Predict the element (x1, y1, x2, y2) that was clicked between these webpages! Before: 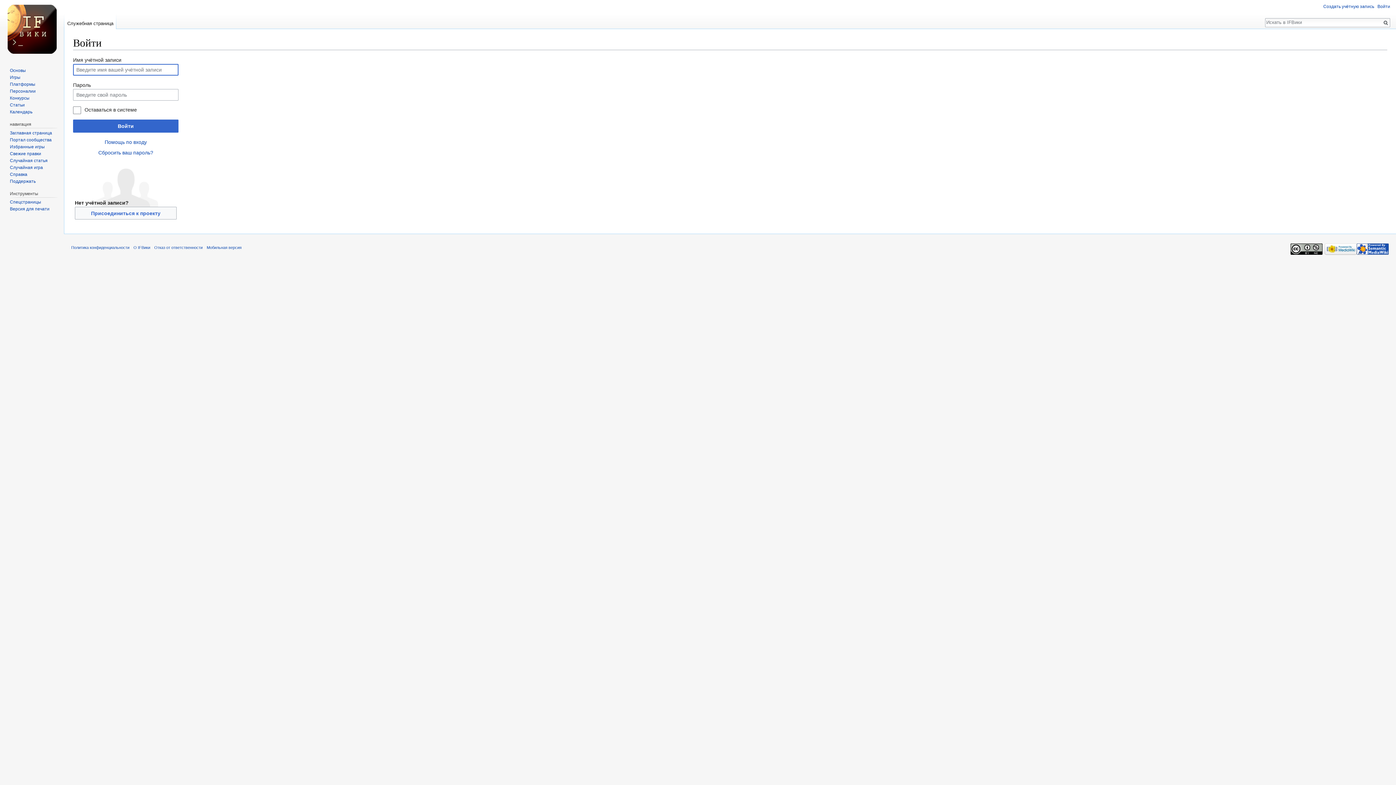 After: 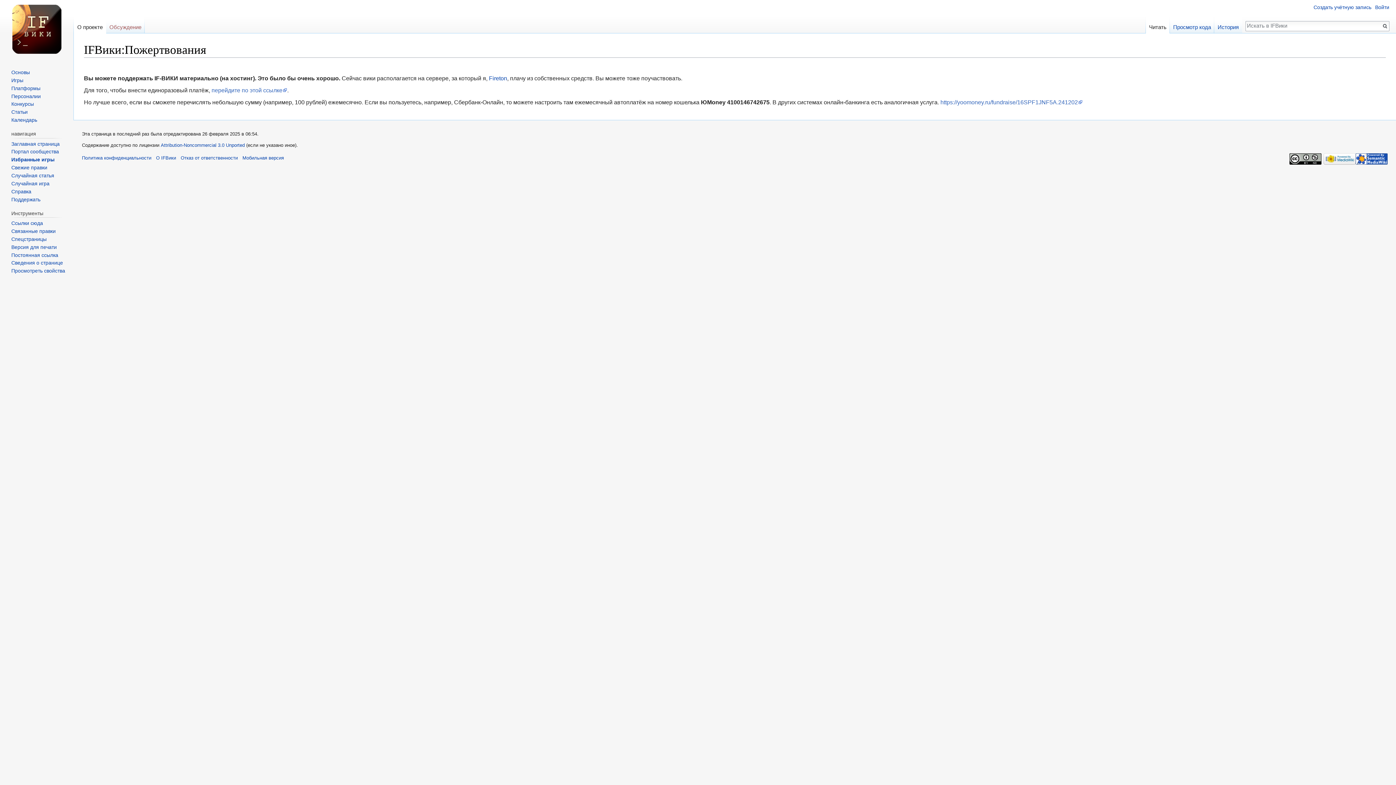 Action: label: Поддержать bbox: (9, 178, 35, 183)